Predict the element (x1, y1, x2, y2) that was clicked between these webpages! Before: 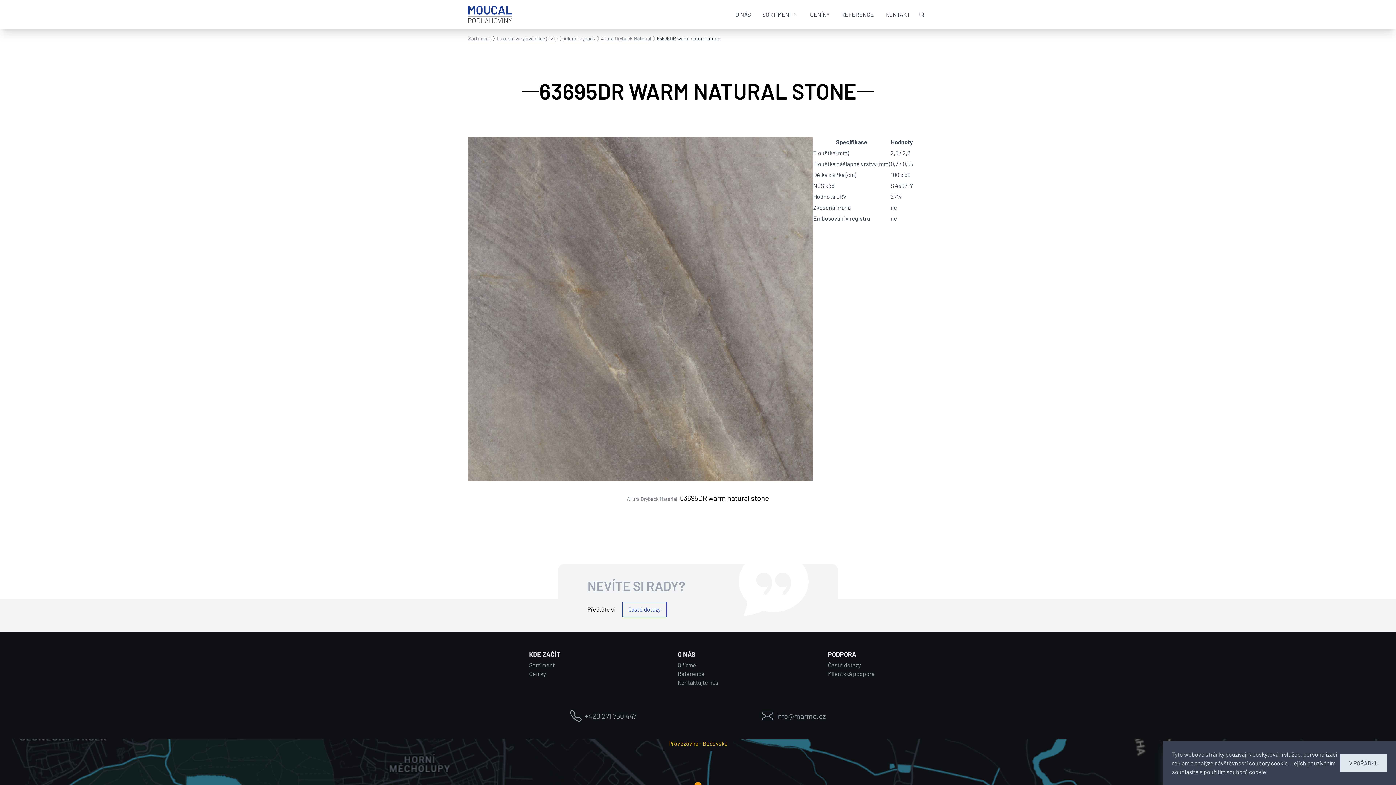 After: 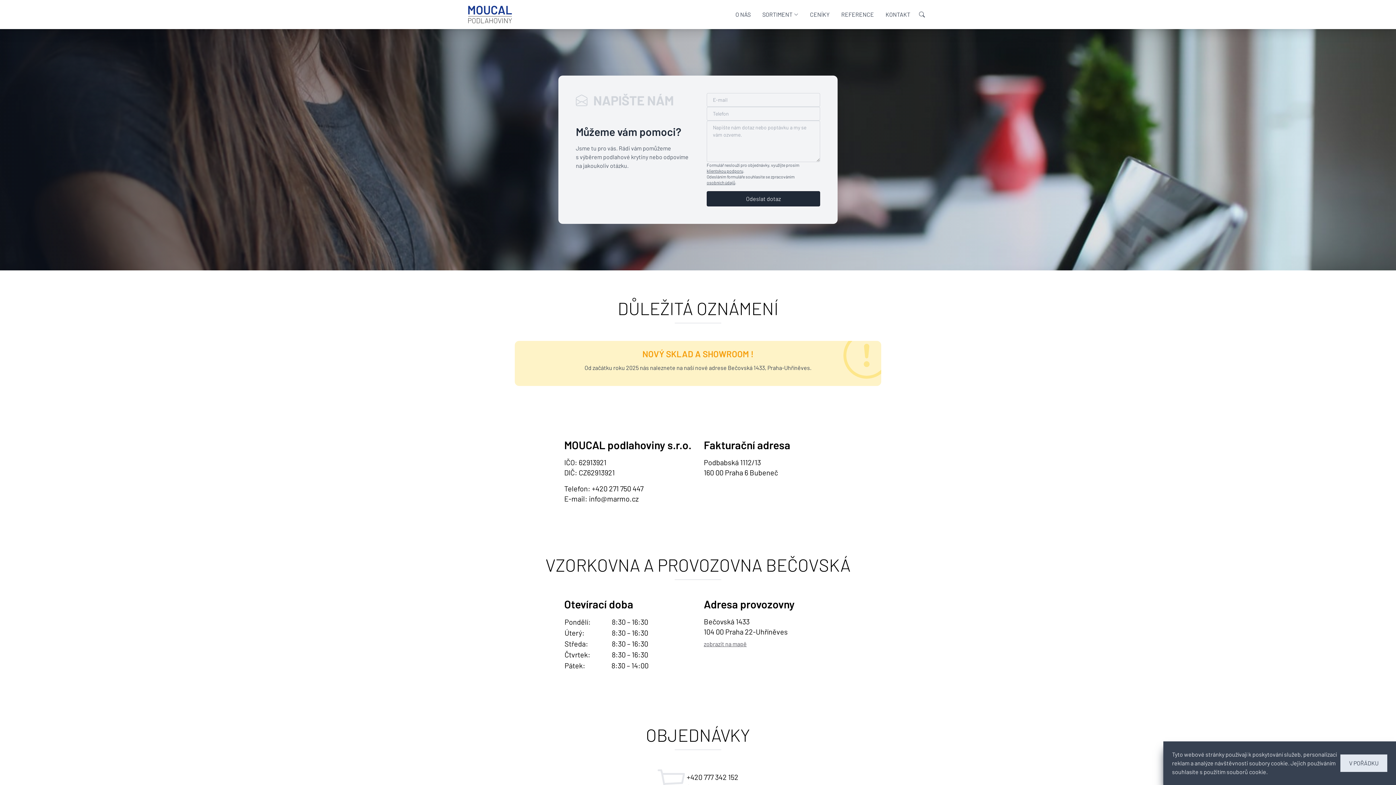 Action: bbox: (677, 679, 718, 686) label: Kontaktujte nás